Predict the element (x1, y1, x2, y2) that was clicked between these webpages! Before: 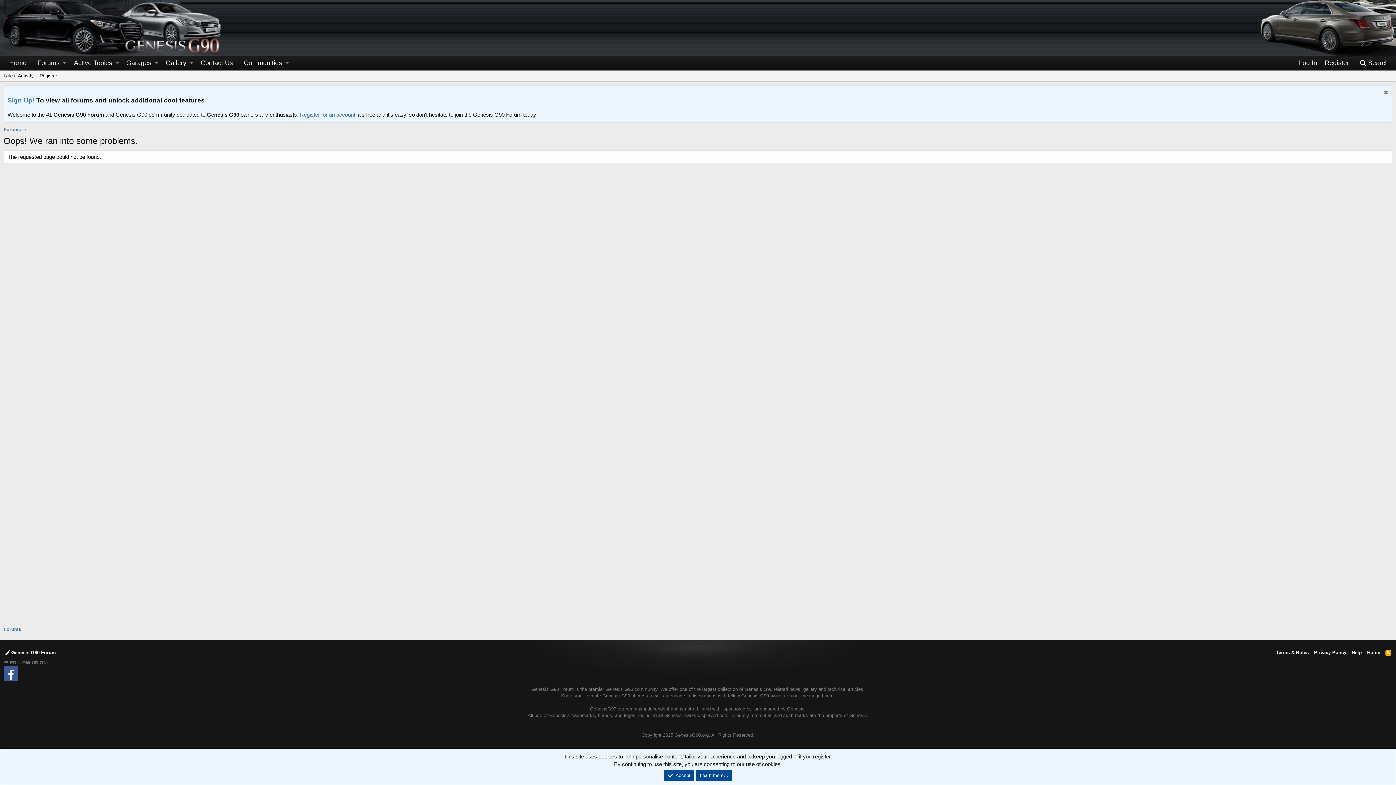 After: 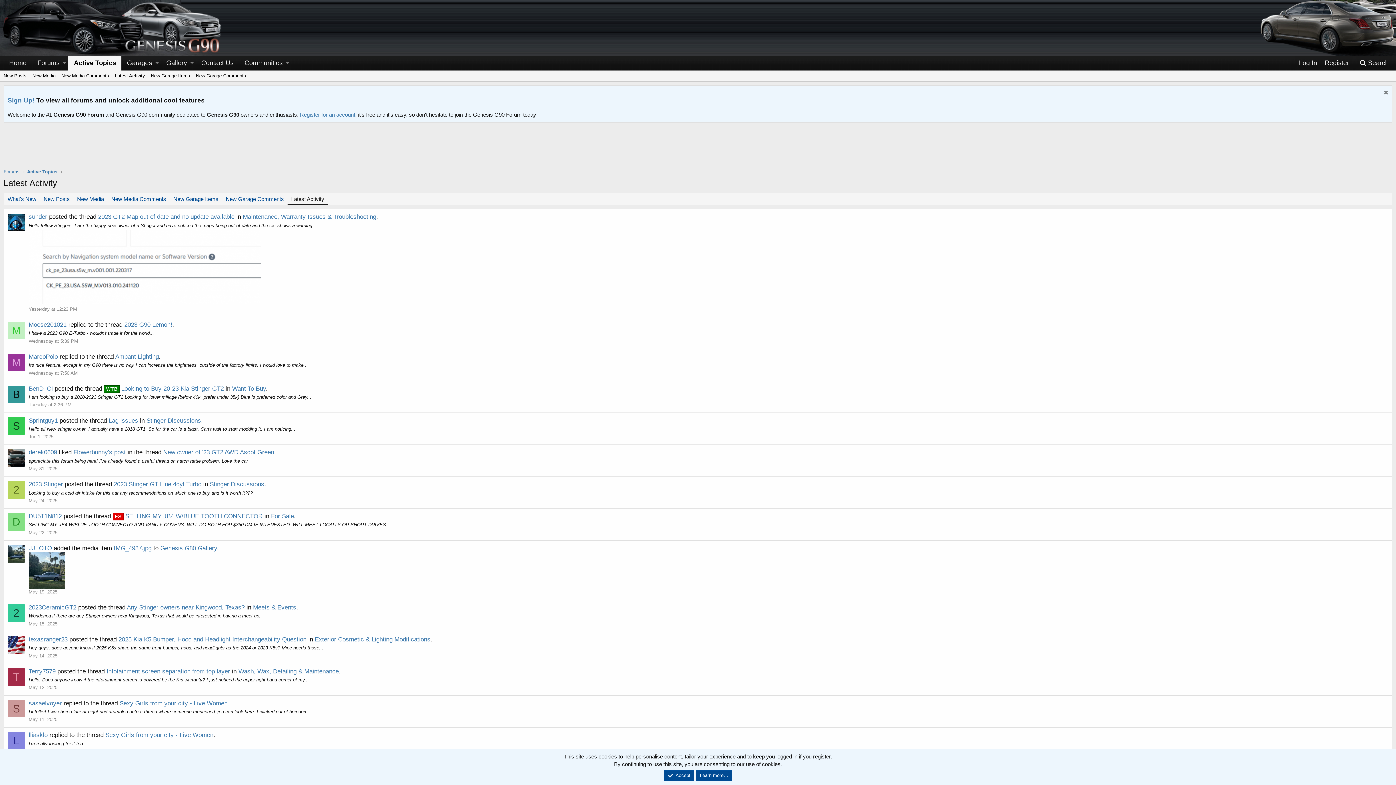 Action: bbox: (0, 70, 36, 81) label: Latest Activity